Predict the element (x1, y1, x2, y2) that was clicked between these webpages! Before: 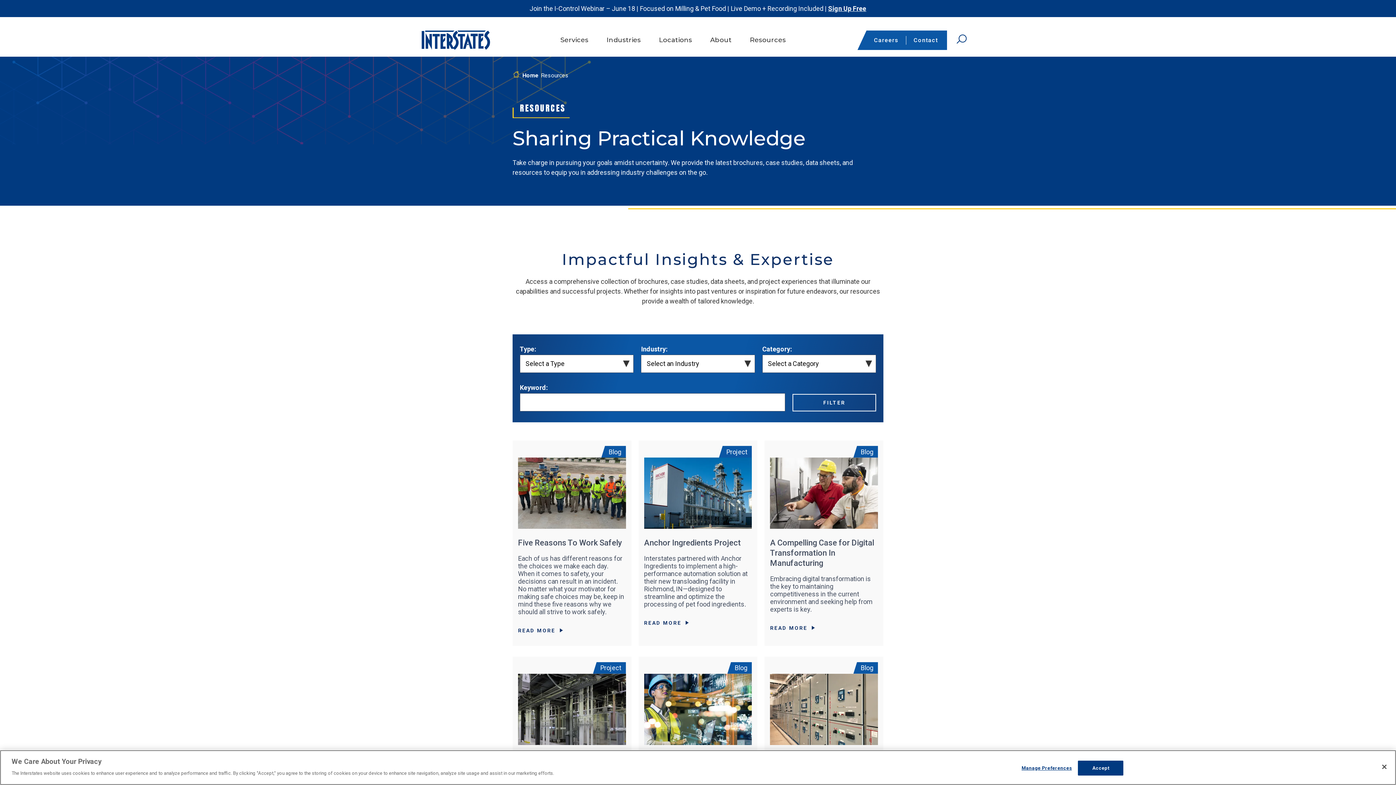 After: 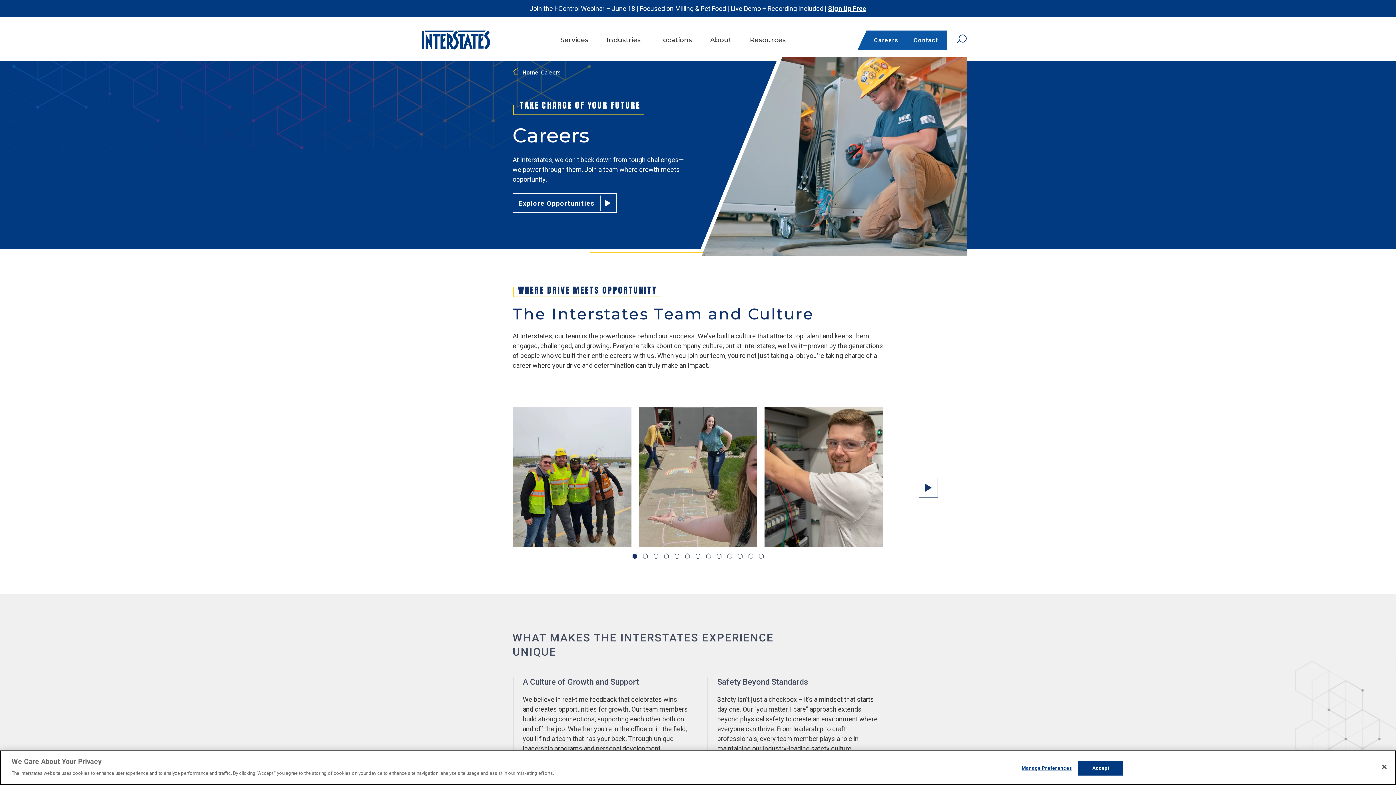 Action: bbox: (874, 36, 898, 43) label: Careers